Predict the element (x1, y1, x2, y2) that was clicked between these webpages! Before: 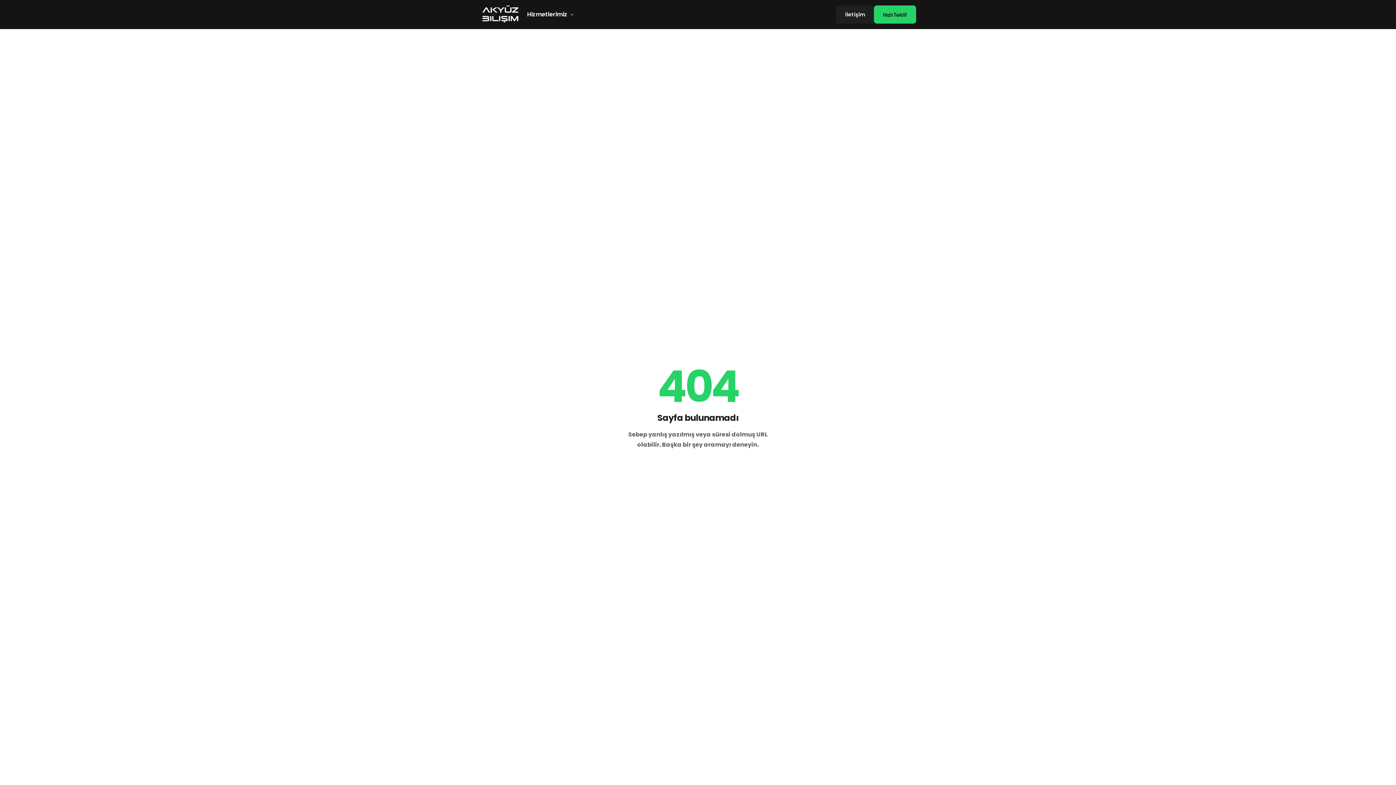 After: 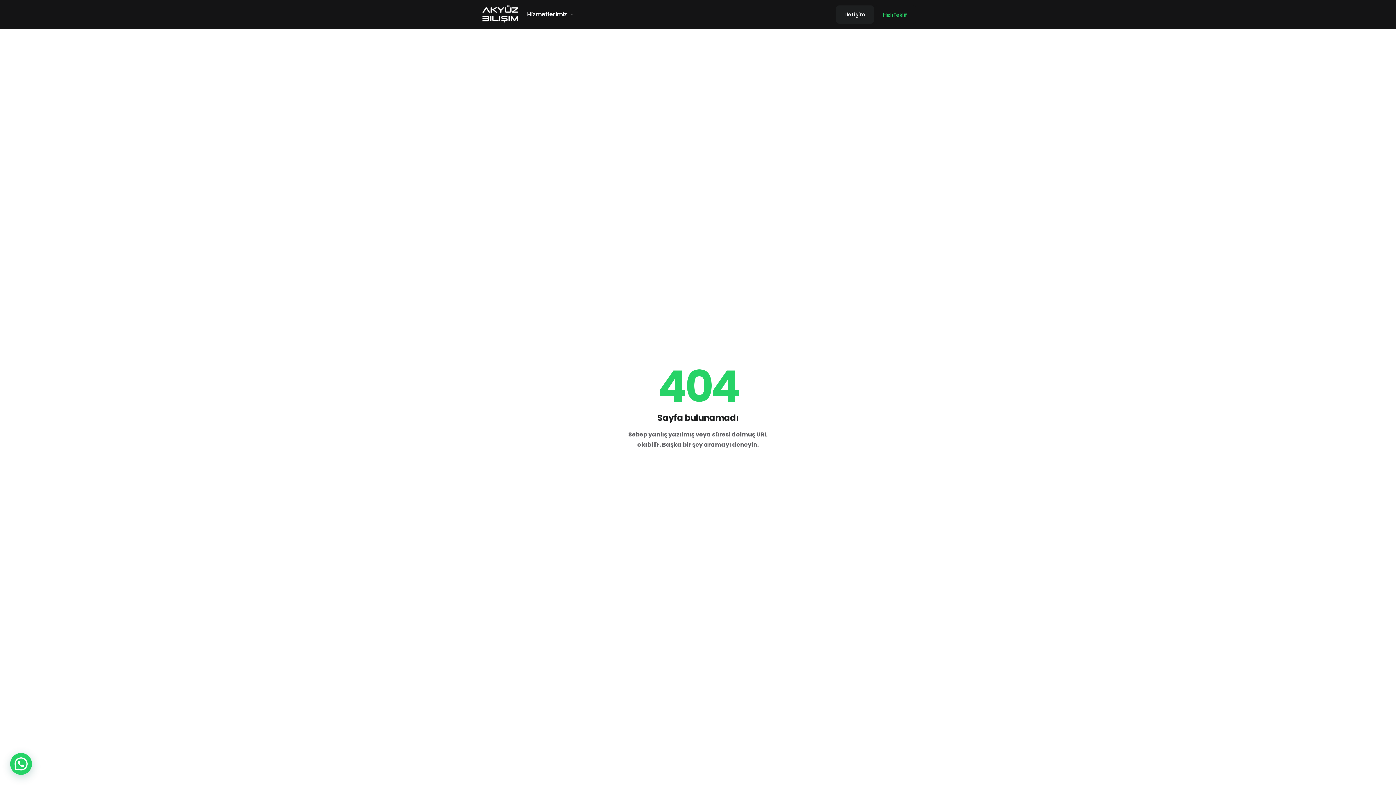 Action: bbox: (874, 5, 916, 23) label: Hızlı Teklif